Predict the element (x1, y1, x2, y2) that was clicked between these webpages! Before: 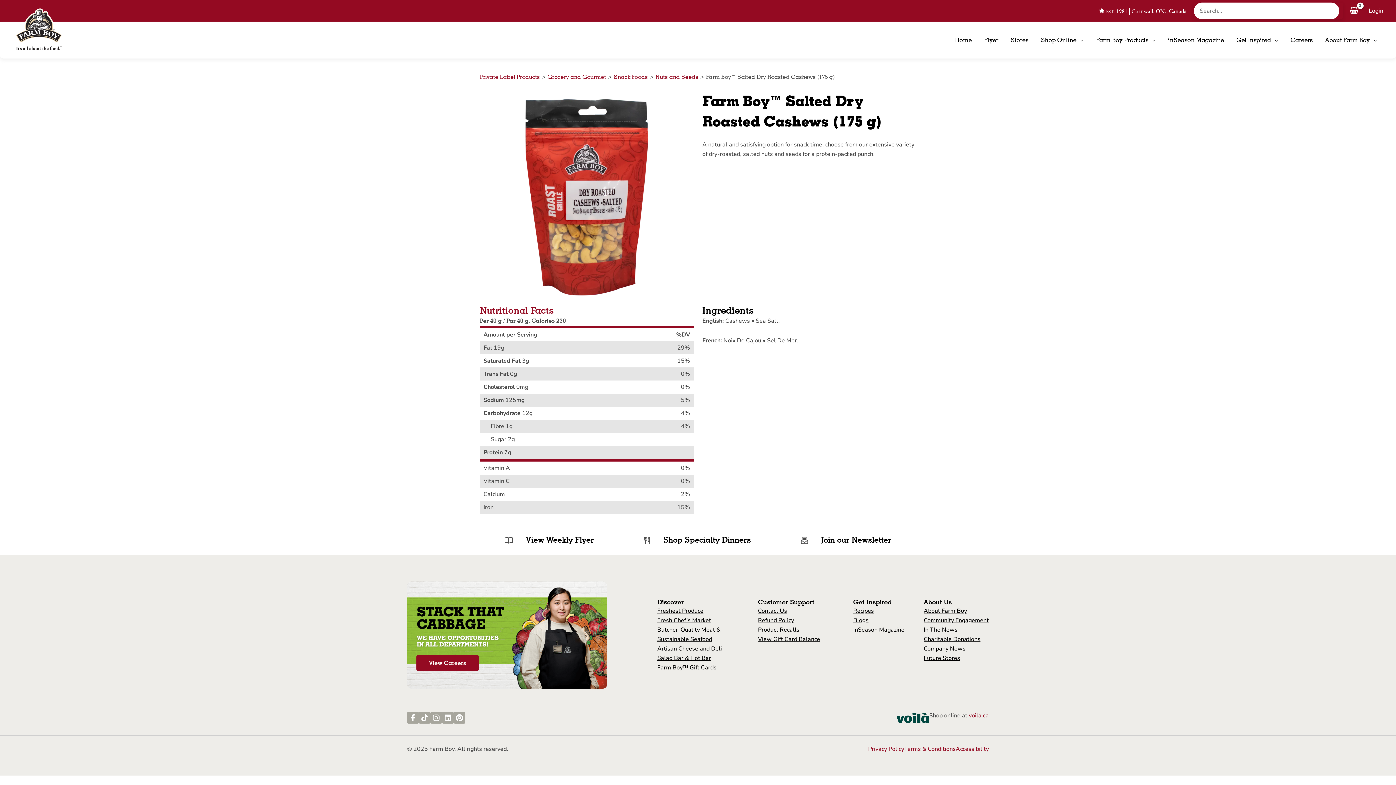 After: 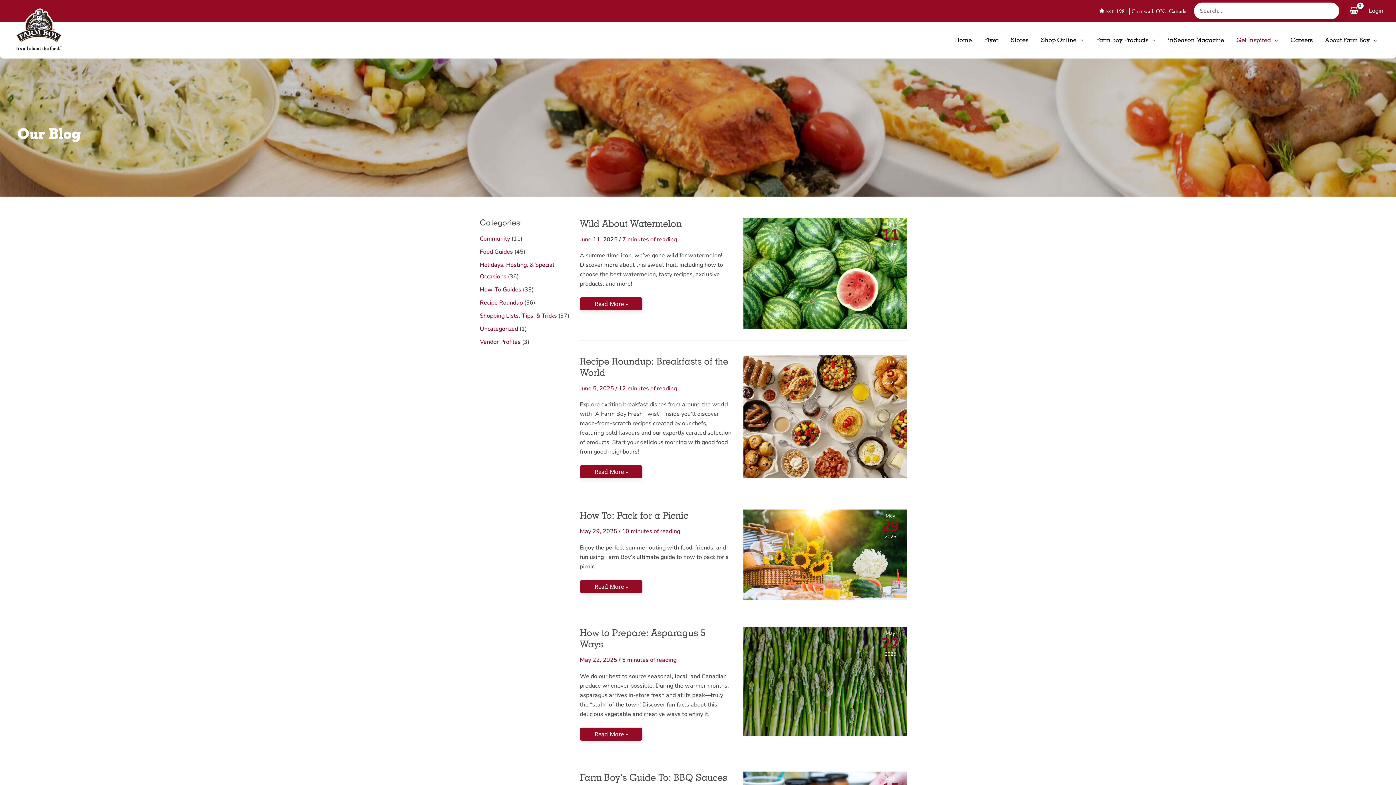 Action: label: Blogs bbox: (853, 616, 868, 624)